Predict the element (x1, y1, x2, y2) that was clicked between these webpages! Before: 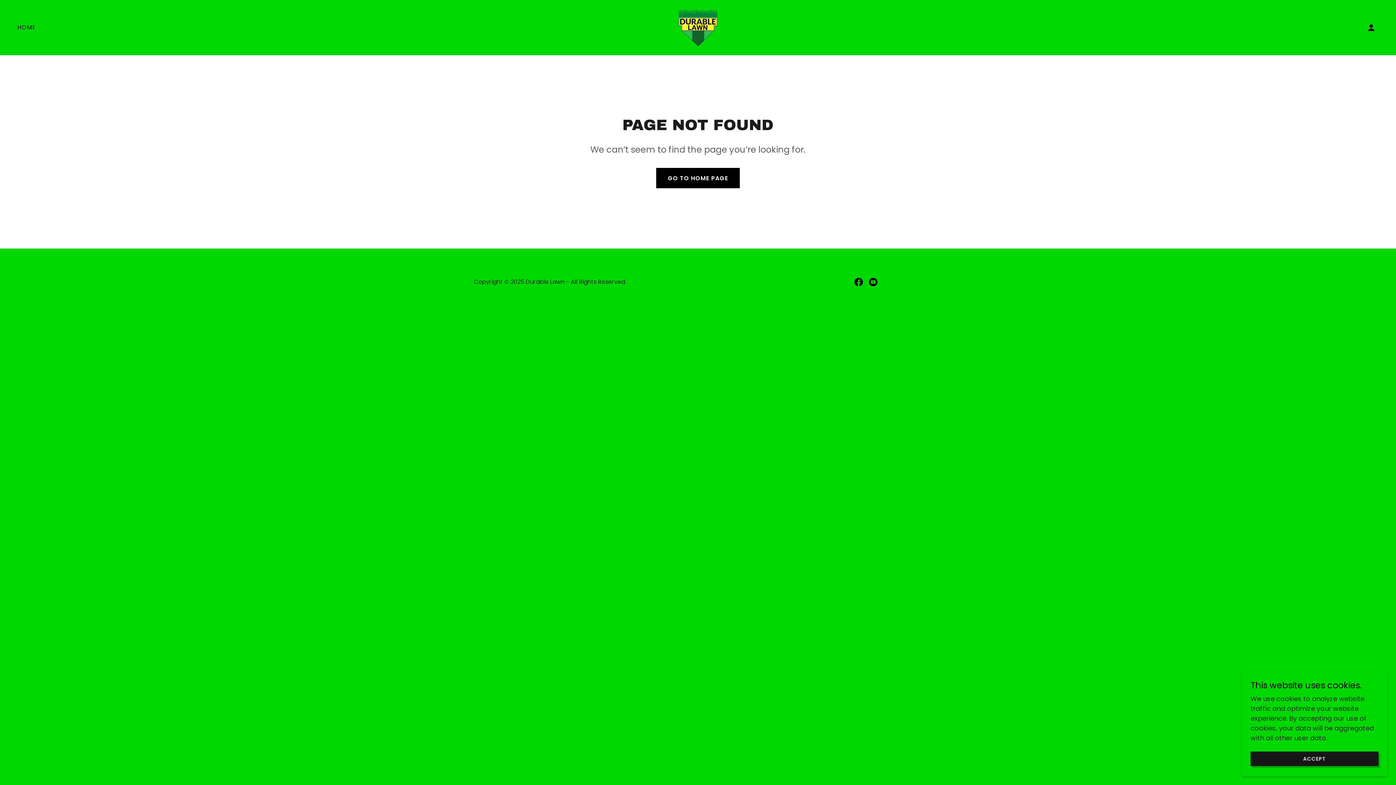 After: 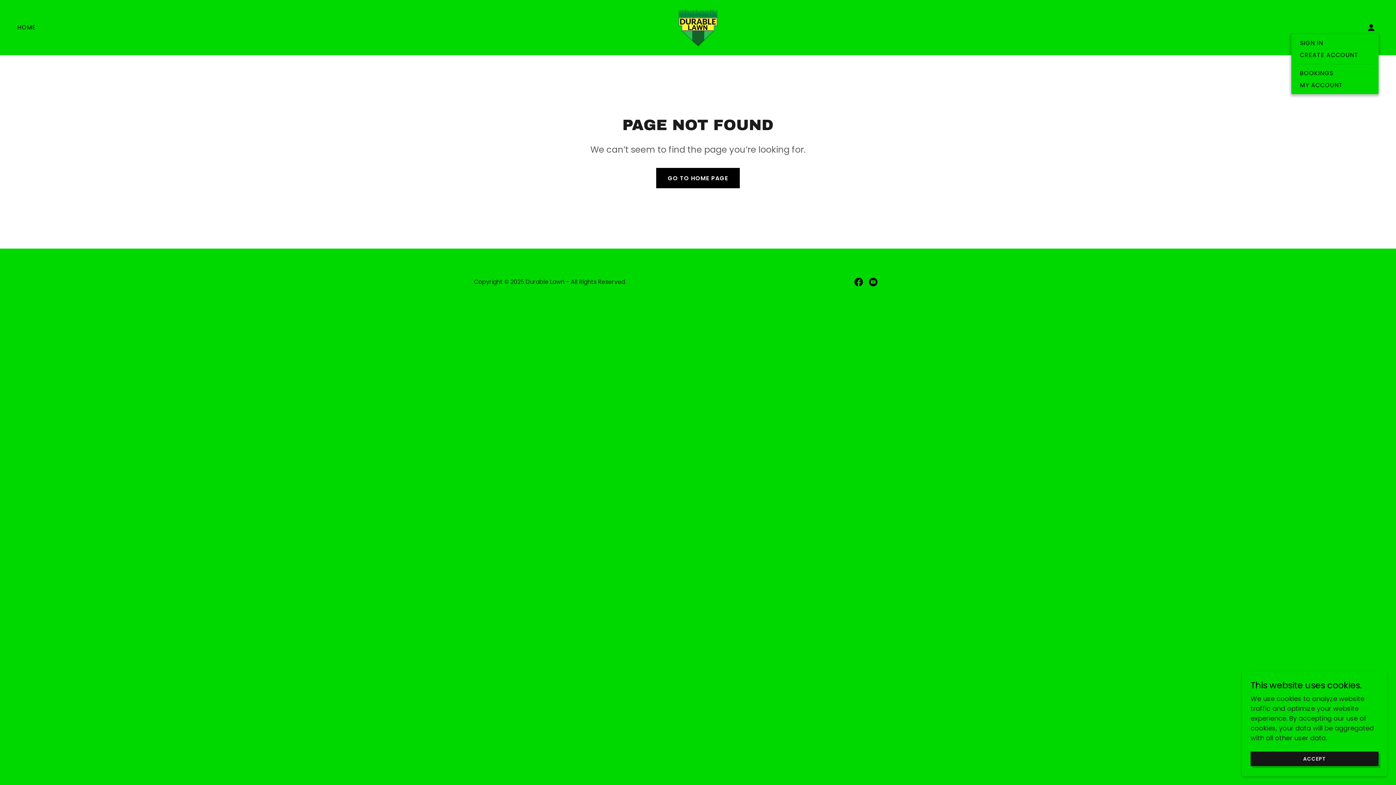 Action: bbox: (1364, 20, 1378, 34)